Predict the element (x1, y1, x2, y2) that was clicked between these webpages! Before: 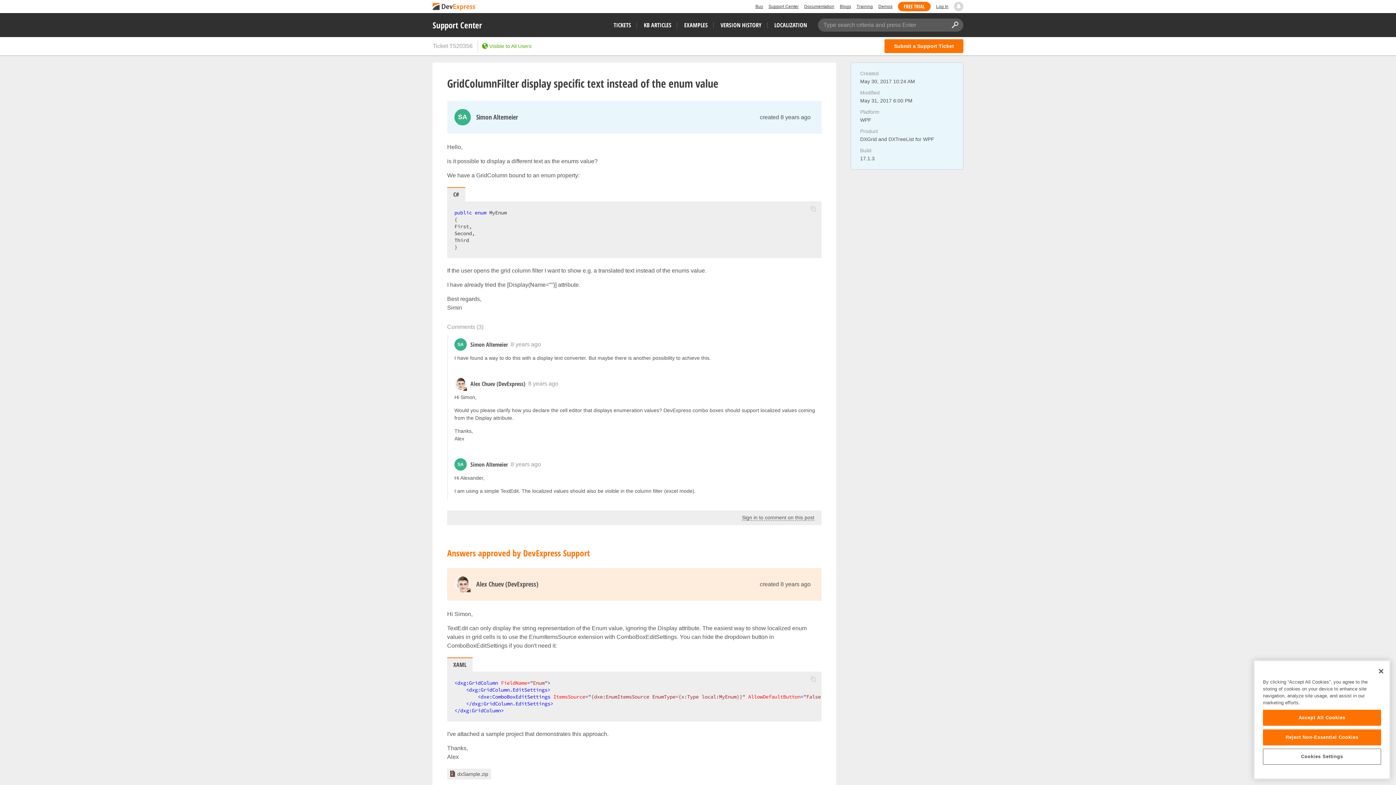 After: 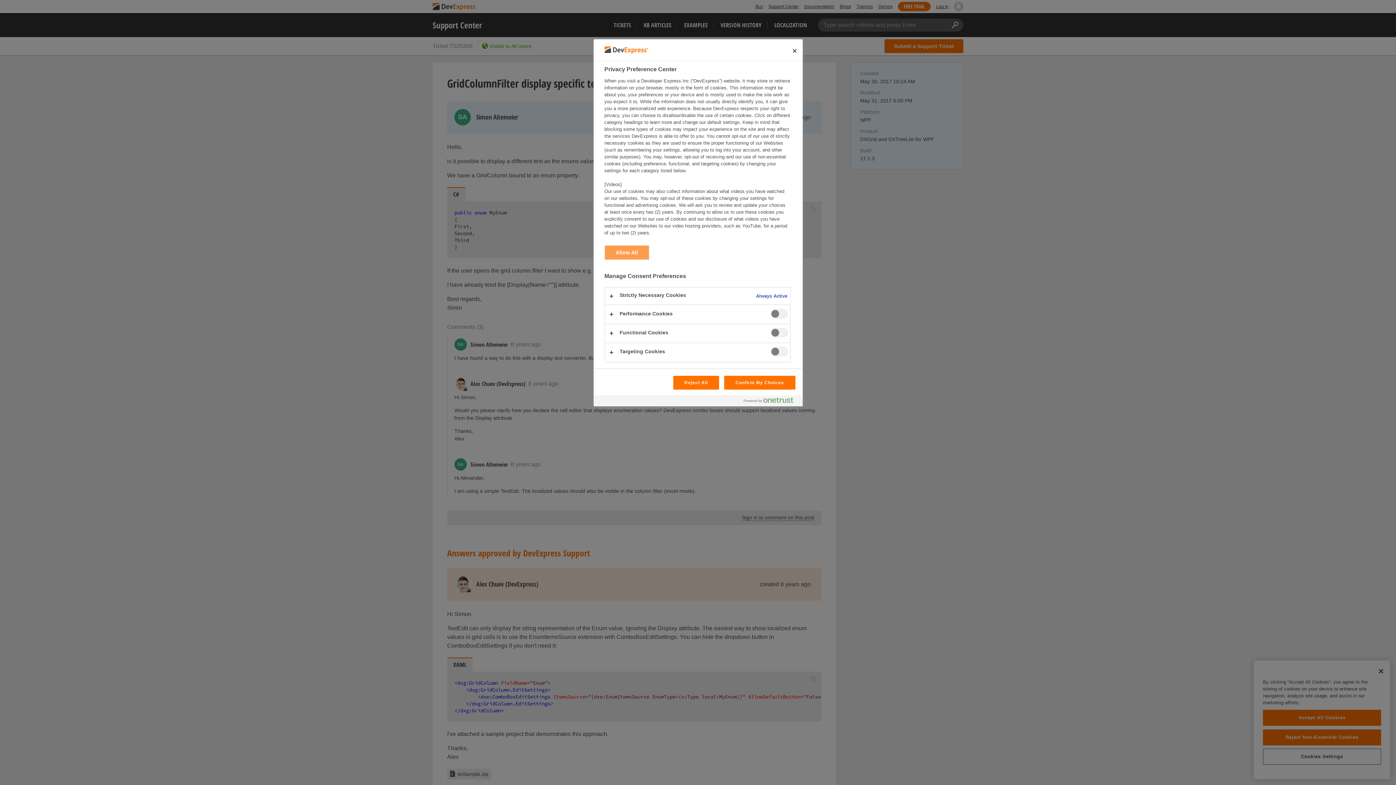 Action: bbox: (1263, 749, 1381, 765) label: Cookies Settings